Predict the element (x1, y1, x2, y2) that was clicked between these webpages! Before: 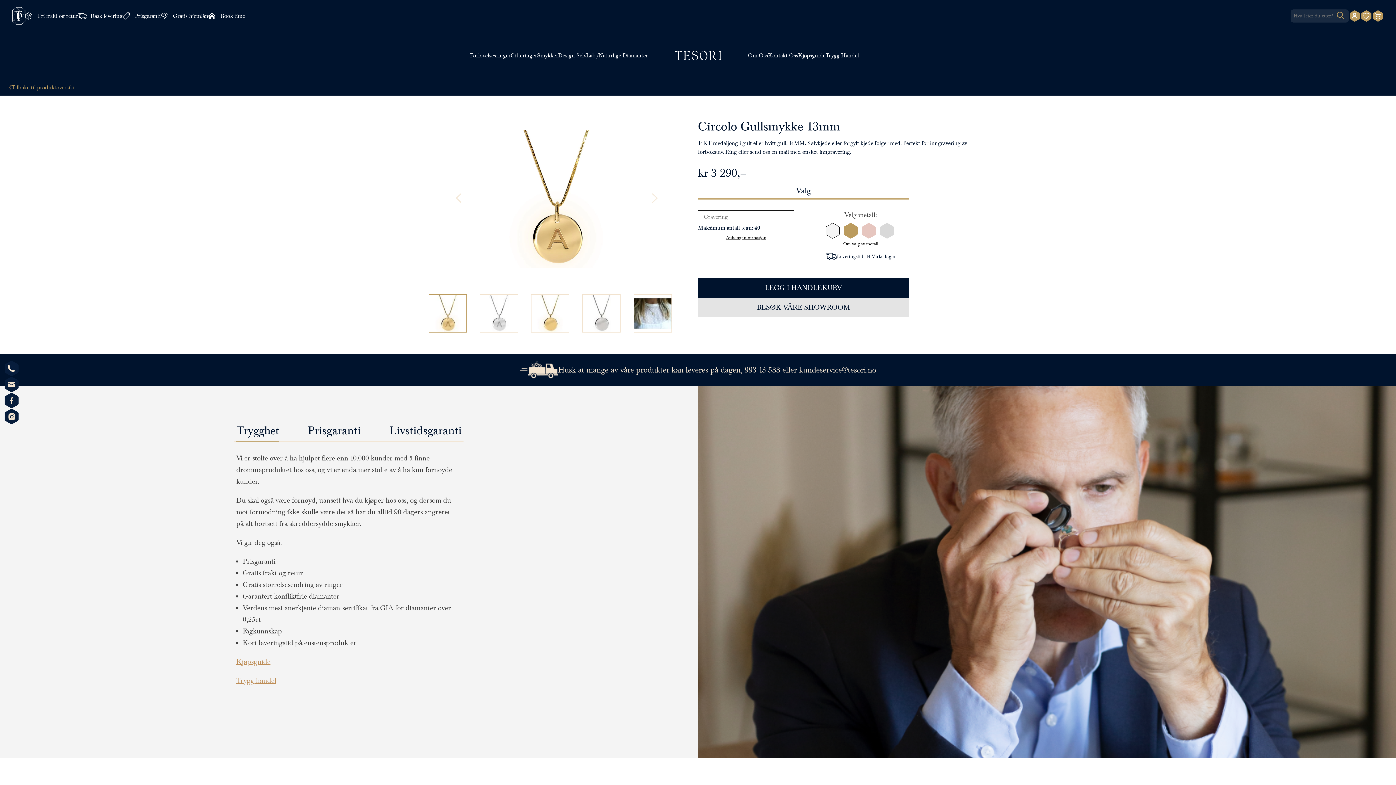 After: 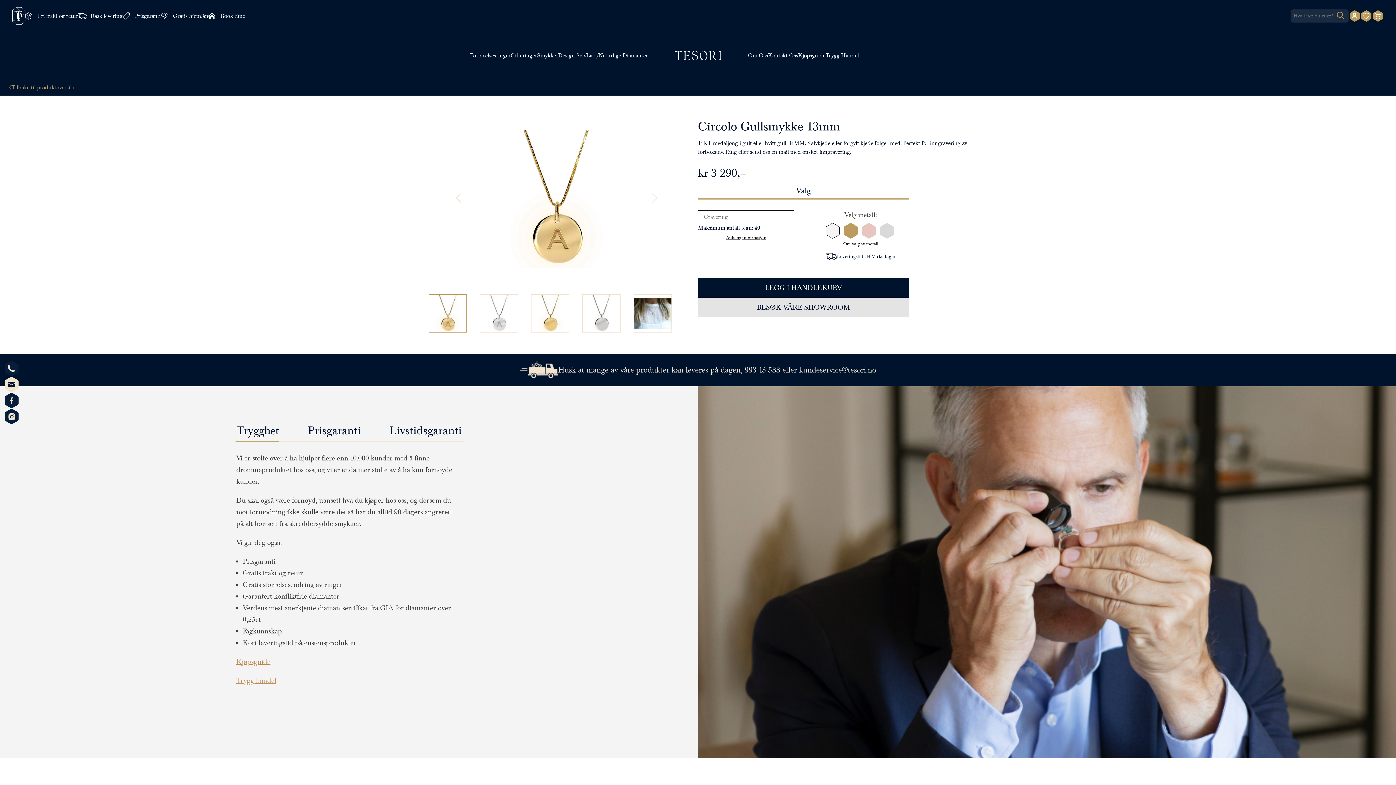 Action: bbox: (3, 376, 19, 392)